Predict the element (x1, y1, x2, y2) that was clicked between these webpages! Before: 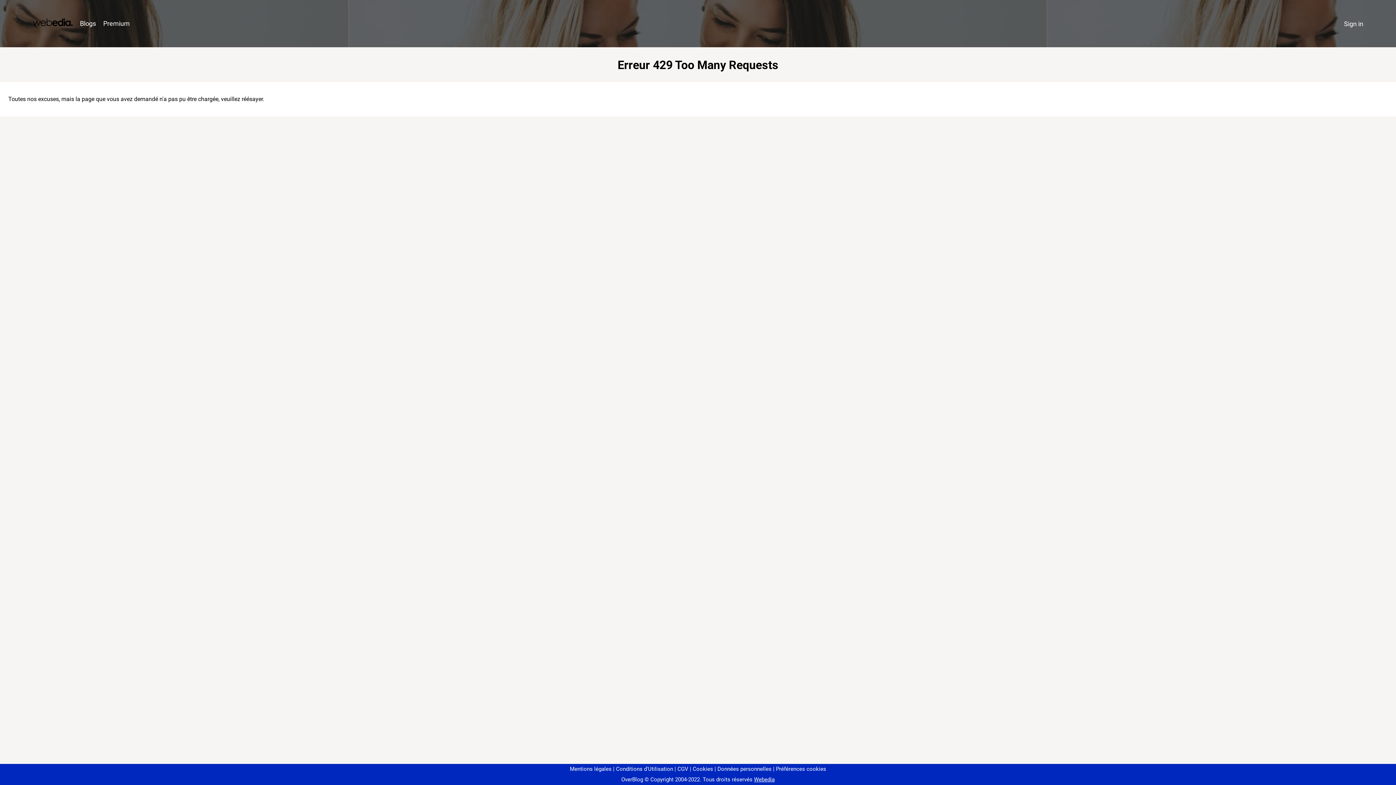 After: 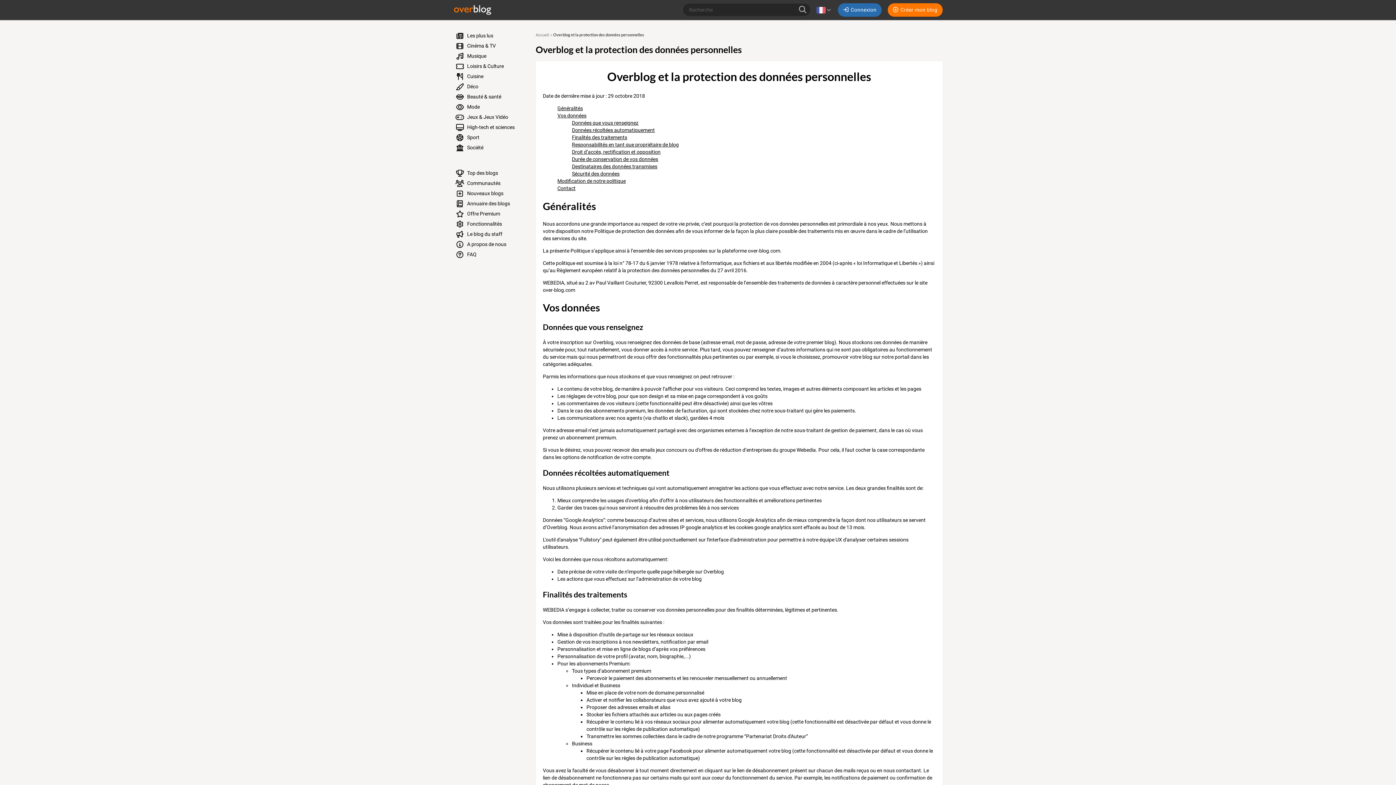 Action: label: Données personnelles bbox: (714, 766, 771, 772)